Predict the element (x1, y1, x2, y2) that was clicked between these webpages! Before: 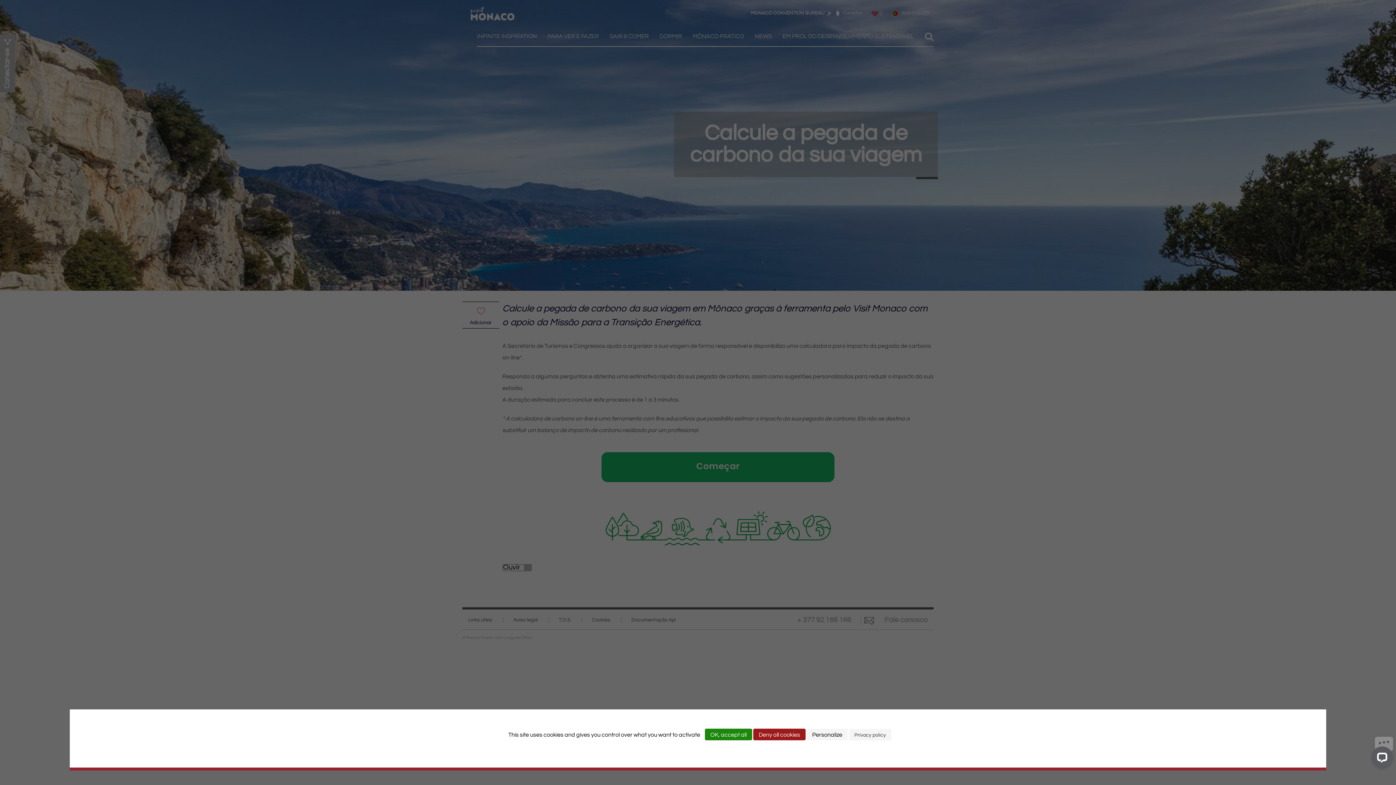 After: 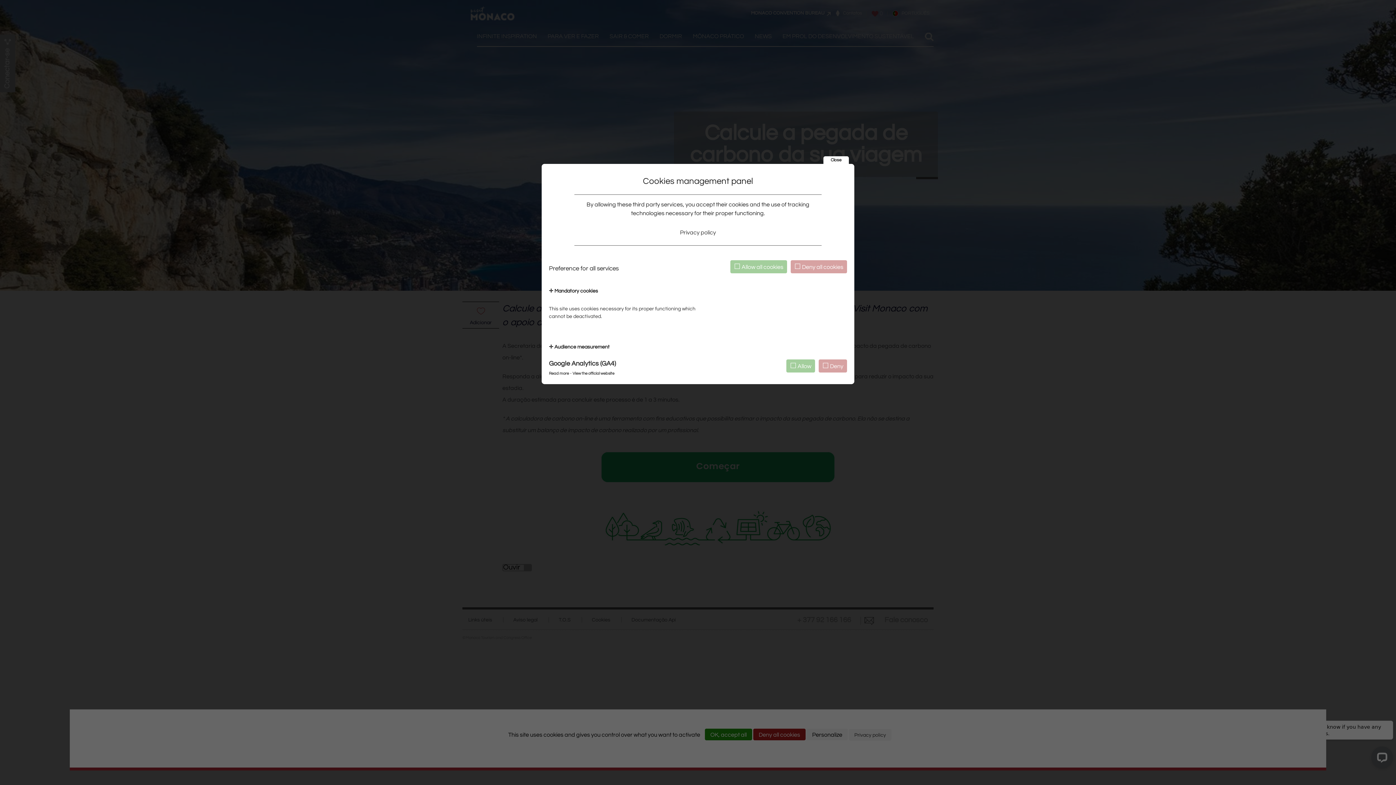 Action: bbox: (806, 729, 848, 740) label: Personalize (modal window)